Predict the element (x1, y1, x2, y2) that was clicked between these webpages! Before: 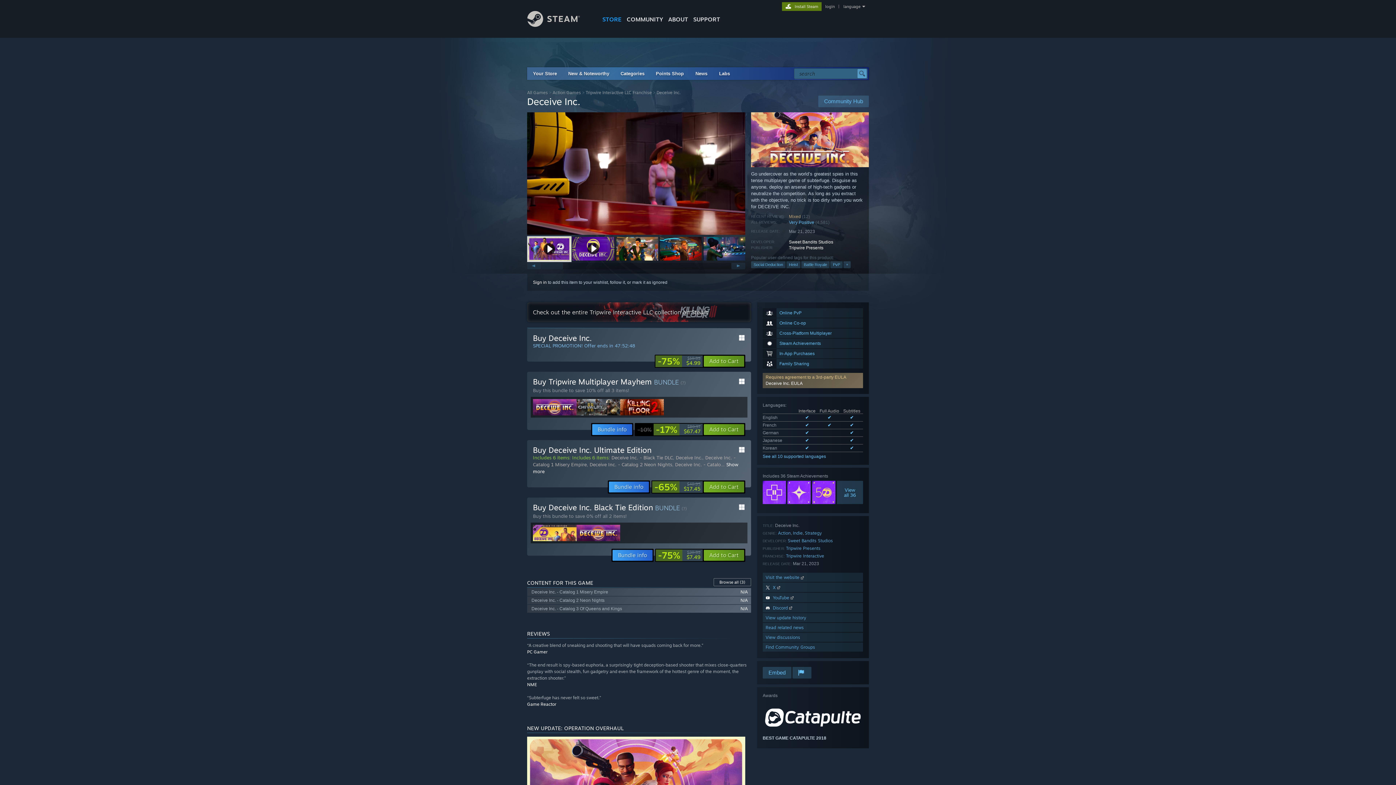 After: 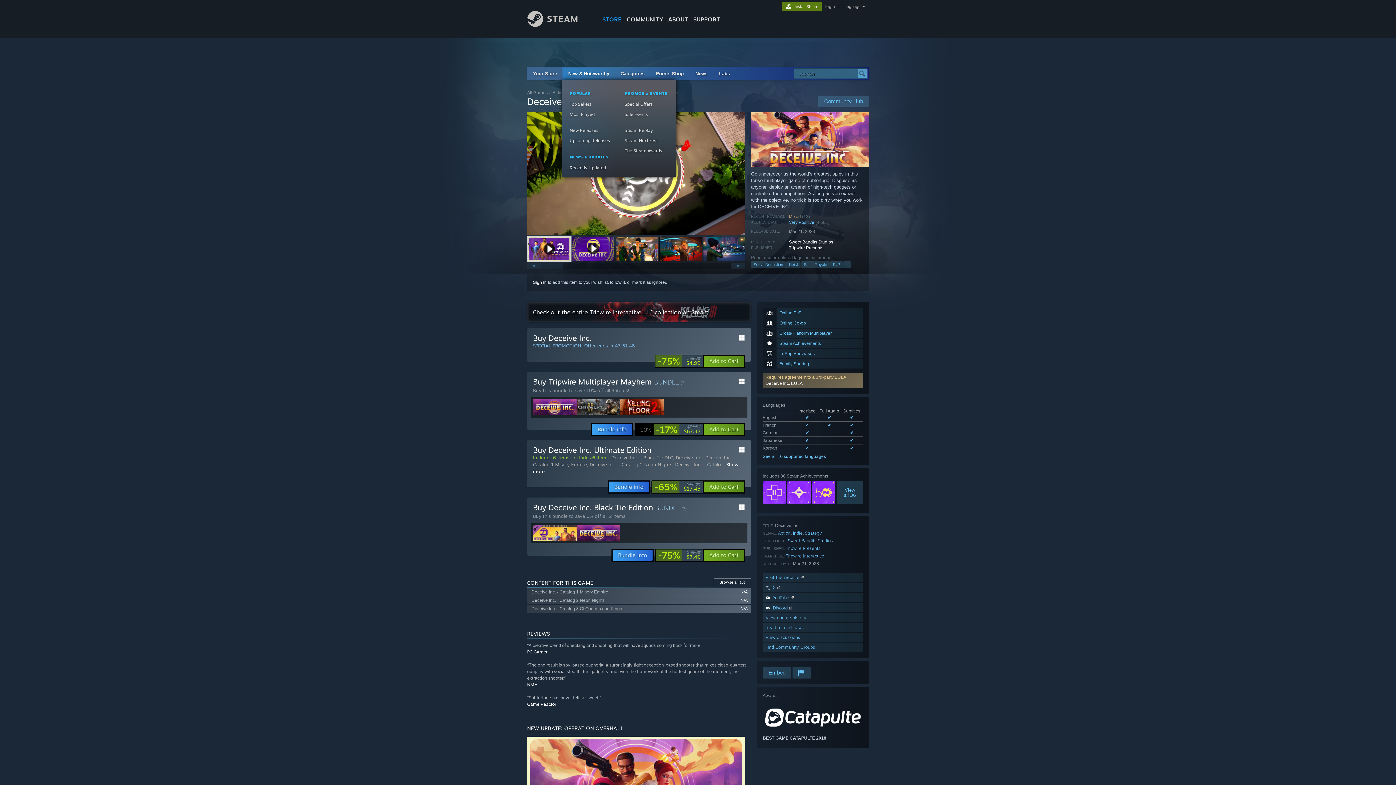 Action: label: New & Noteworthy bbox: (568, 70, 609, 76)